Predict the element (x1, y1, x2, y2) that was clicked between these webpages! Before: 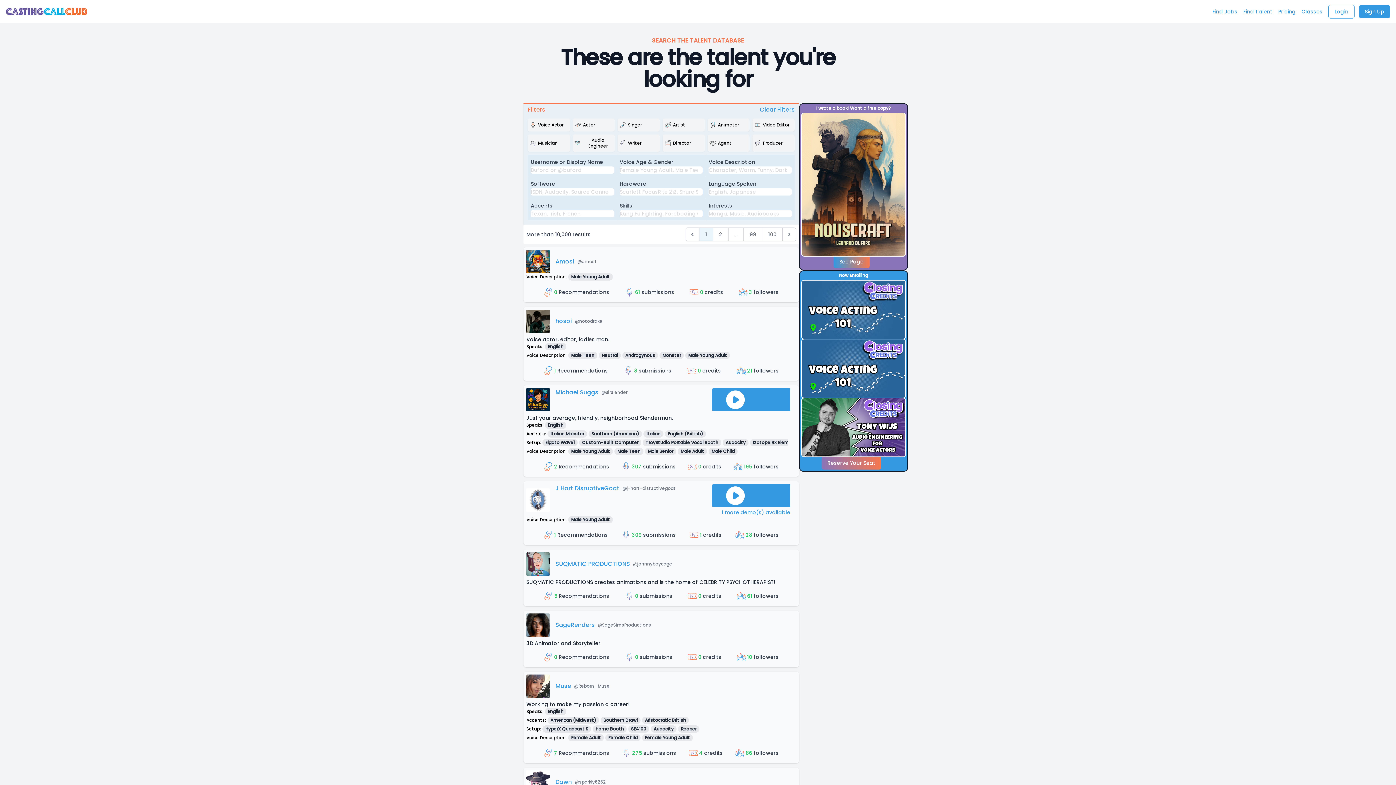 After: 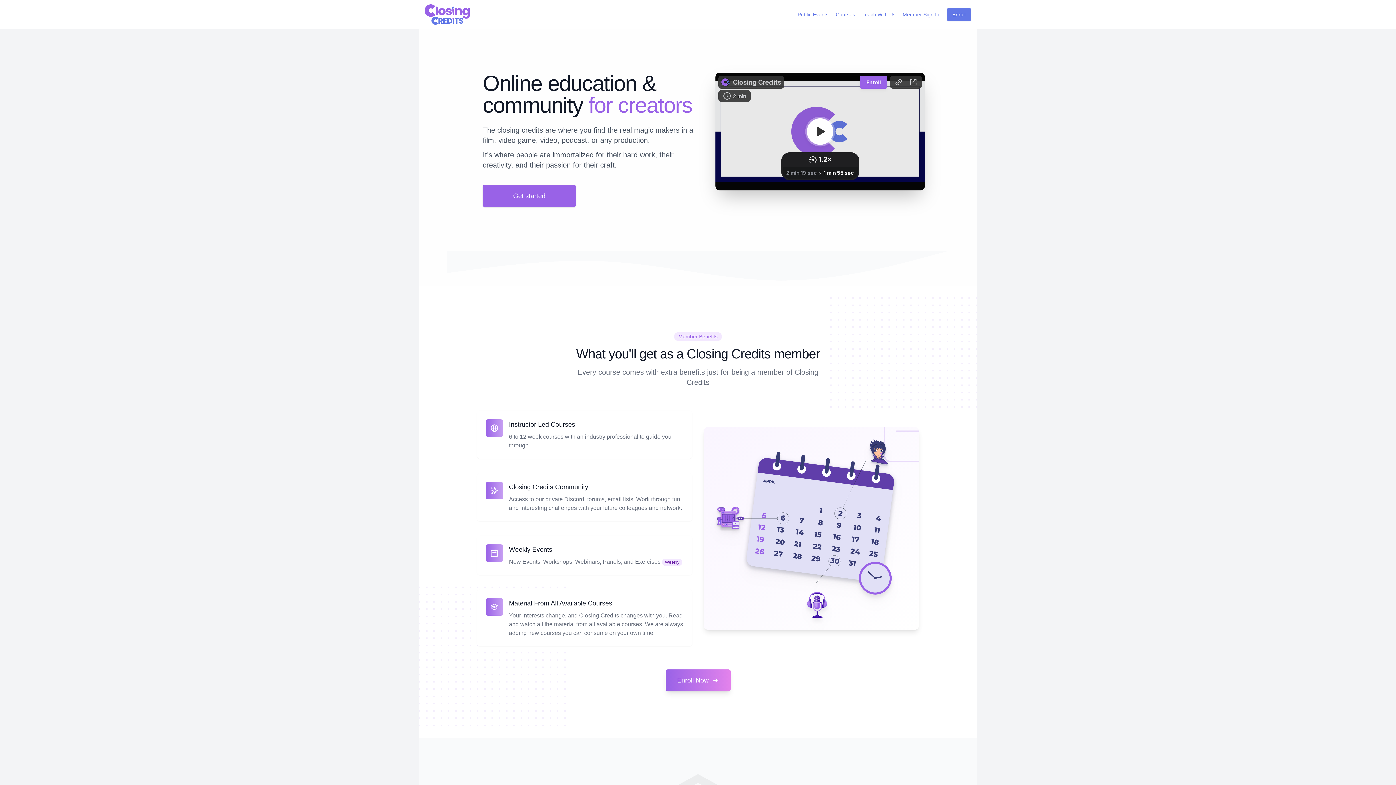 Action: label: Reserve Your Seat bbox: (821, 456, 881, 469)